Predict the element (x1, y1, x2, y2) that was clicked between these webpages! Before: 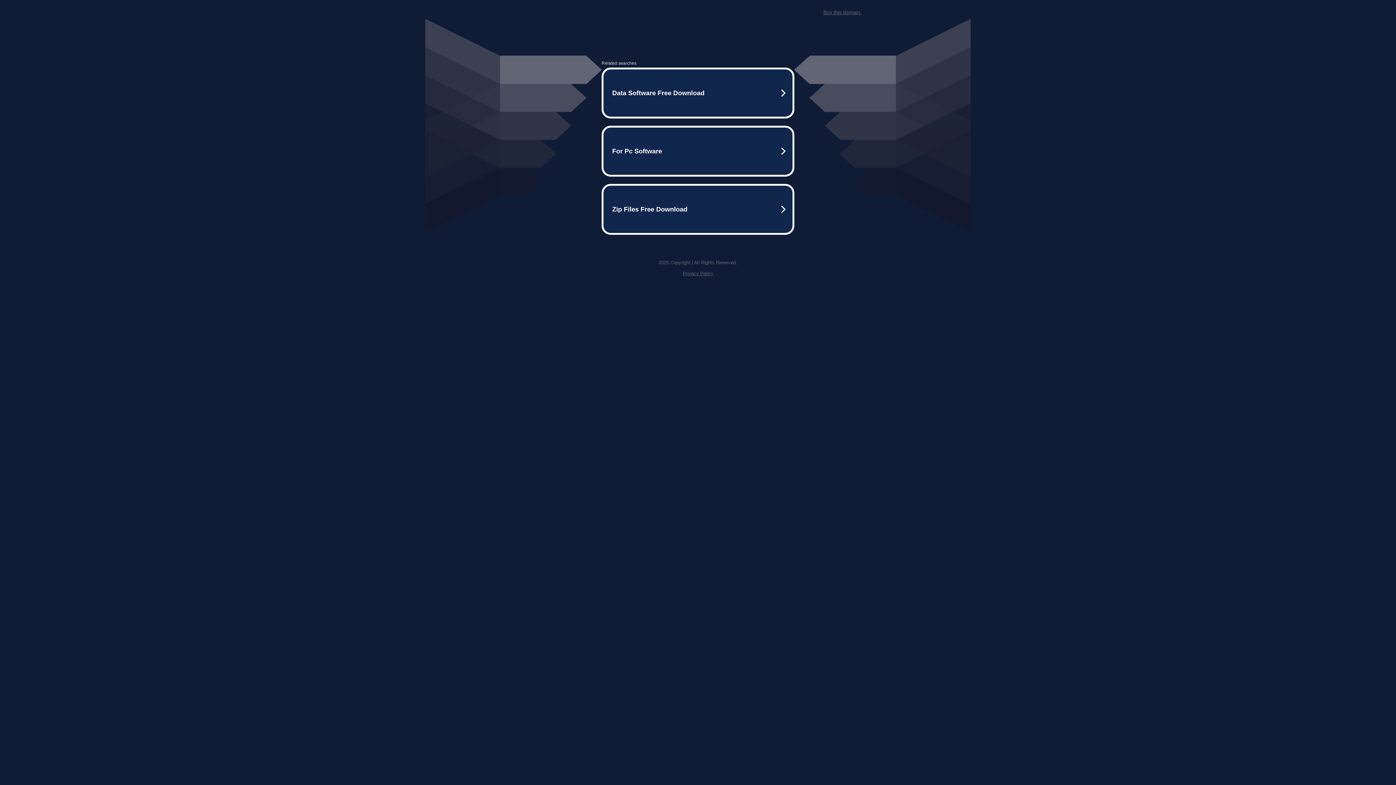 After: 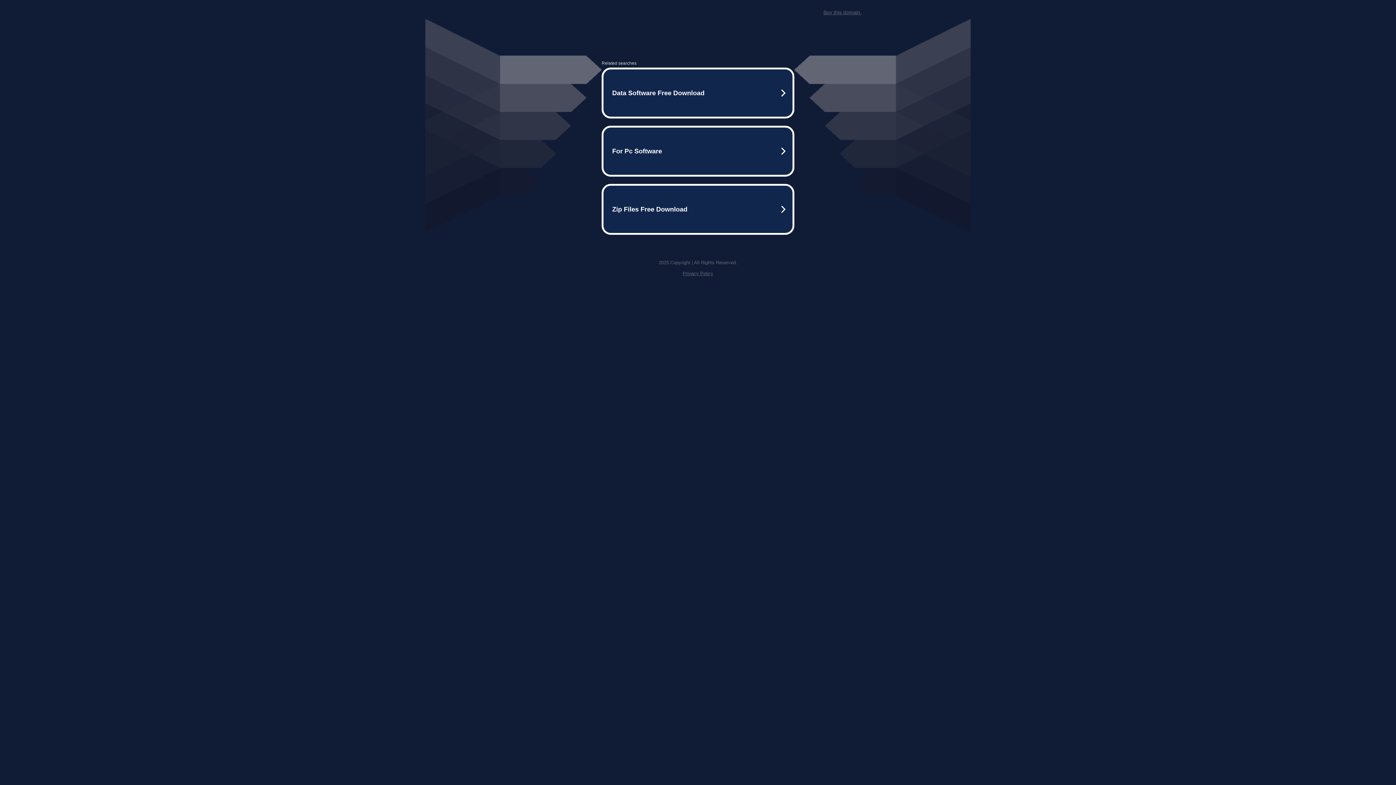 Action: bbox: (682, 270, 713, 276) label: Privacy Policy